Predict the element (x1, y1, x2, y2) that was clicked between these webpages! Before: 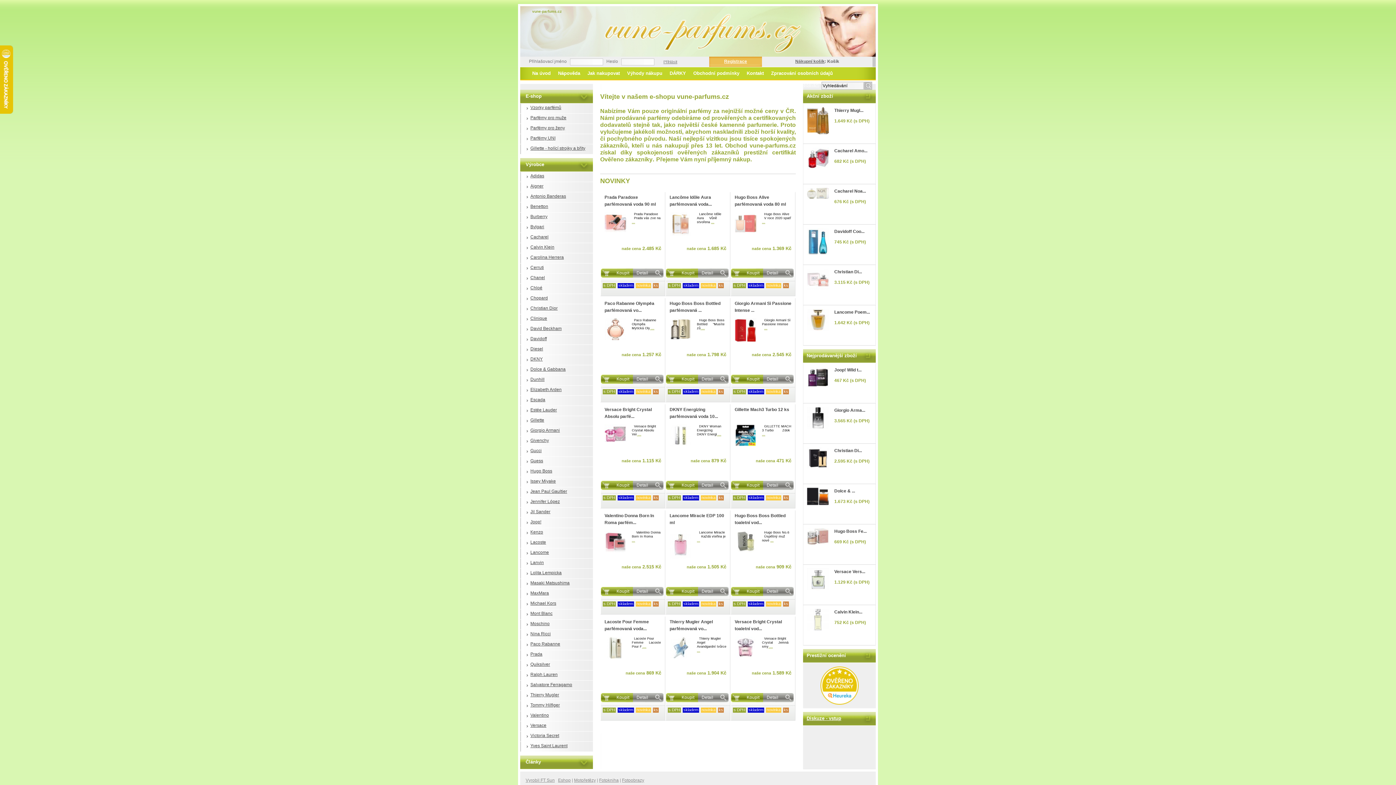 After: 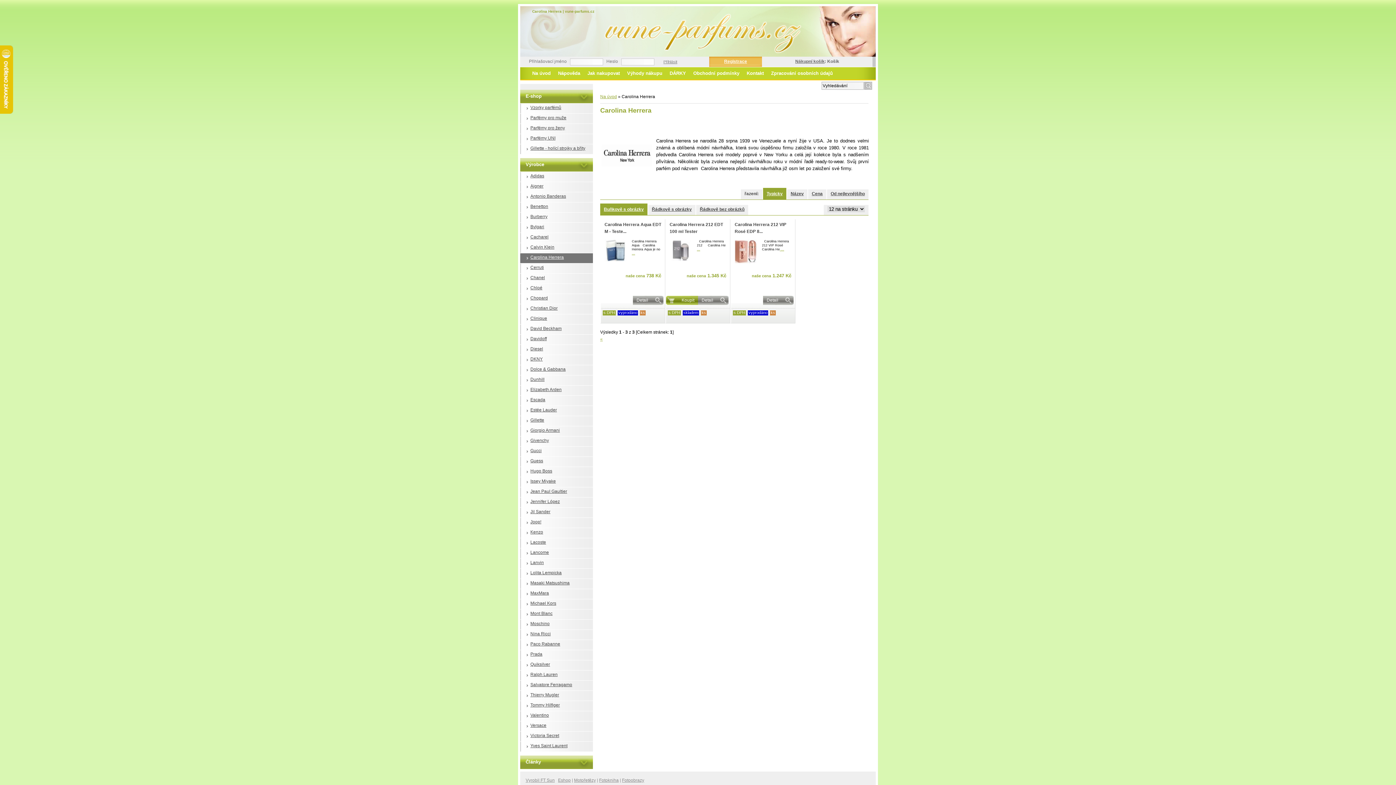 Action: bbox: (520, 253, 593, 263) label: Carolina Herrera